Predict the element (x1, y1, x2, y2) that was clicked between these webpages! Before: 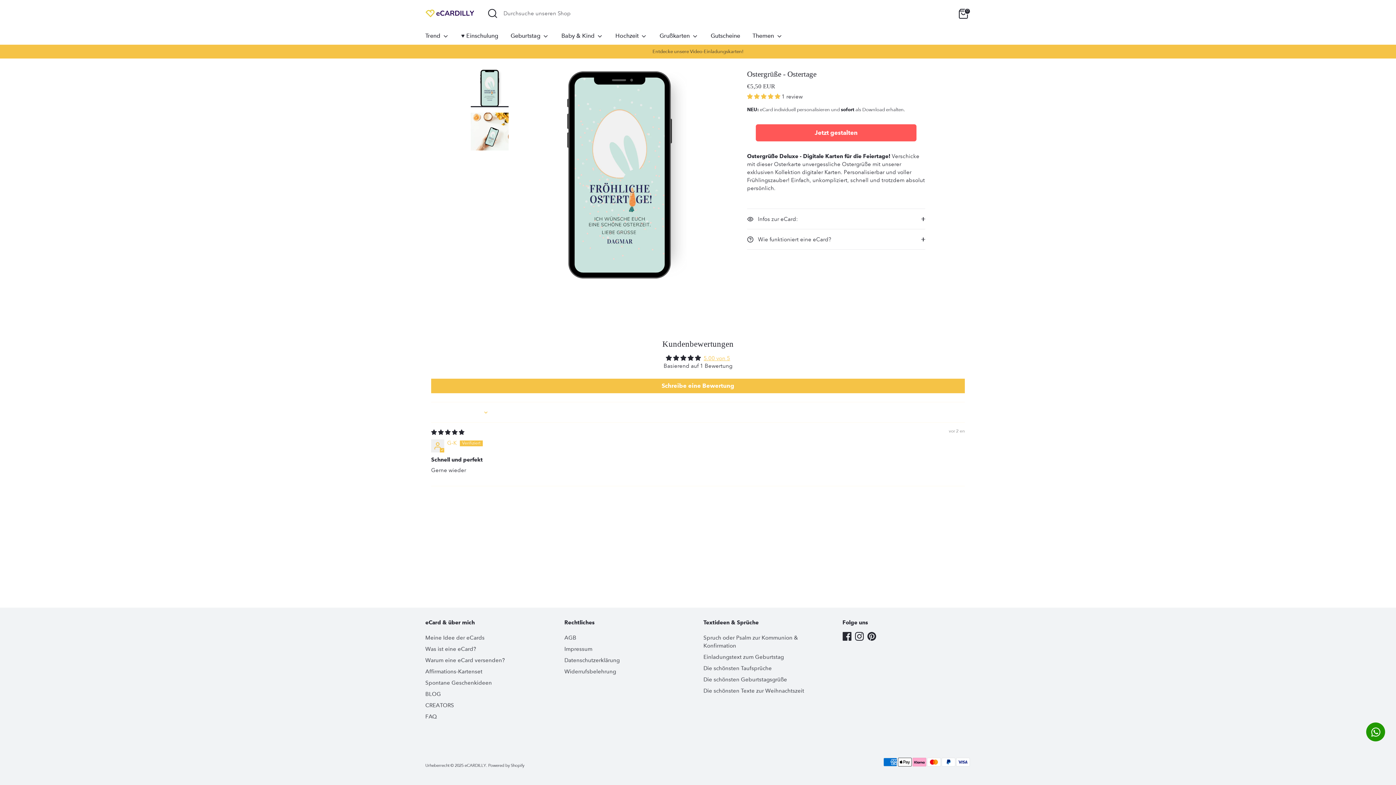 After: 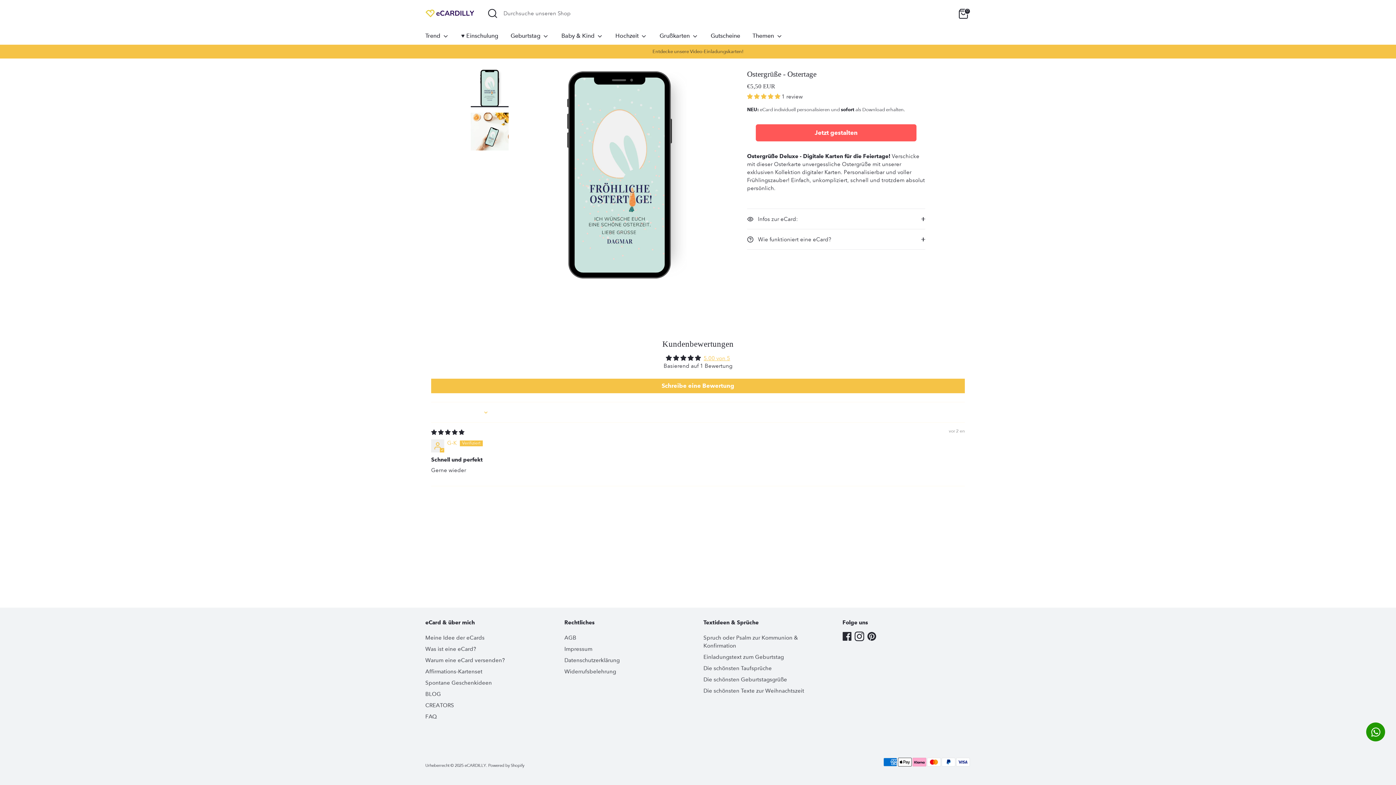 Action: bbox: (855, 632, 863, 641) label: Instagram